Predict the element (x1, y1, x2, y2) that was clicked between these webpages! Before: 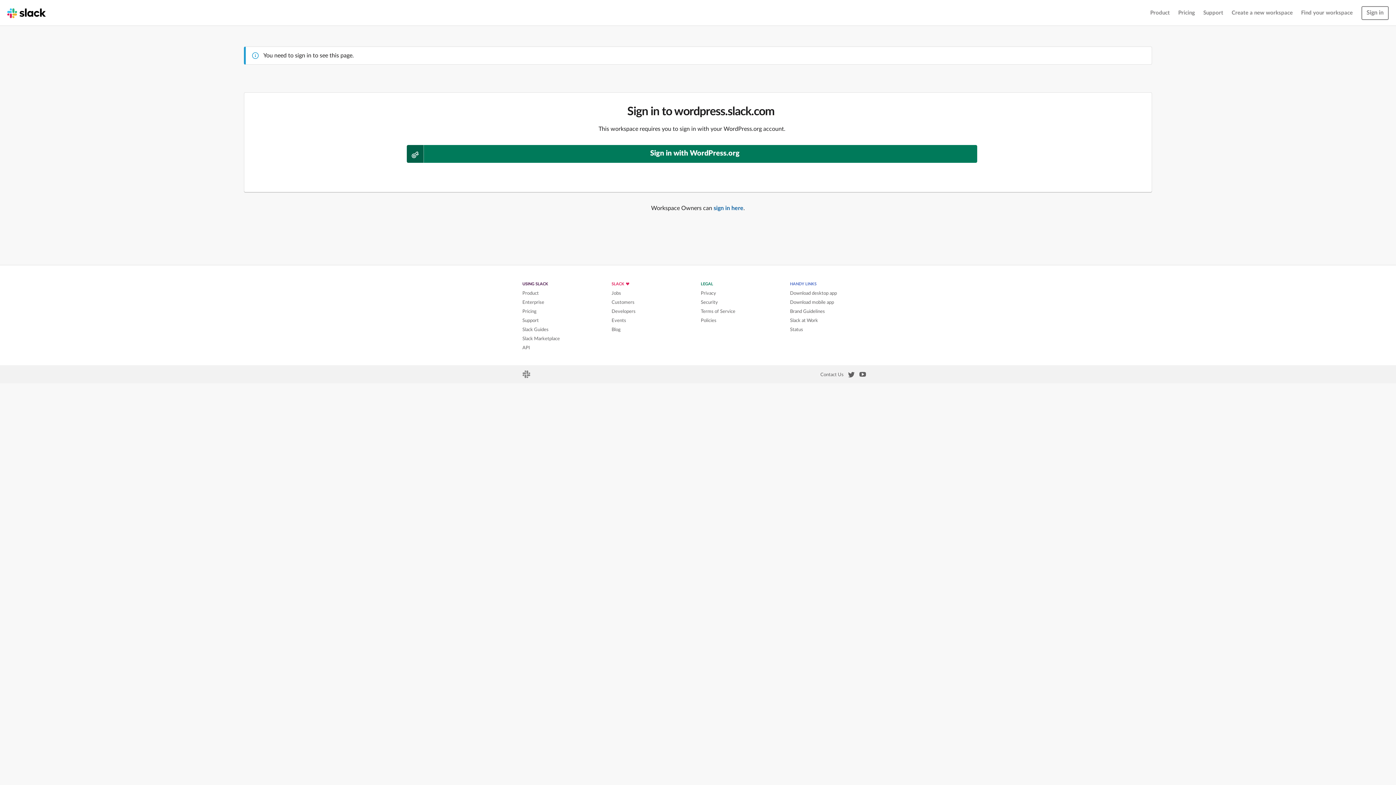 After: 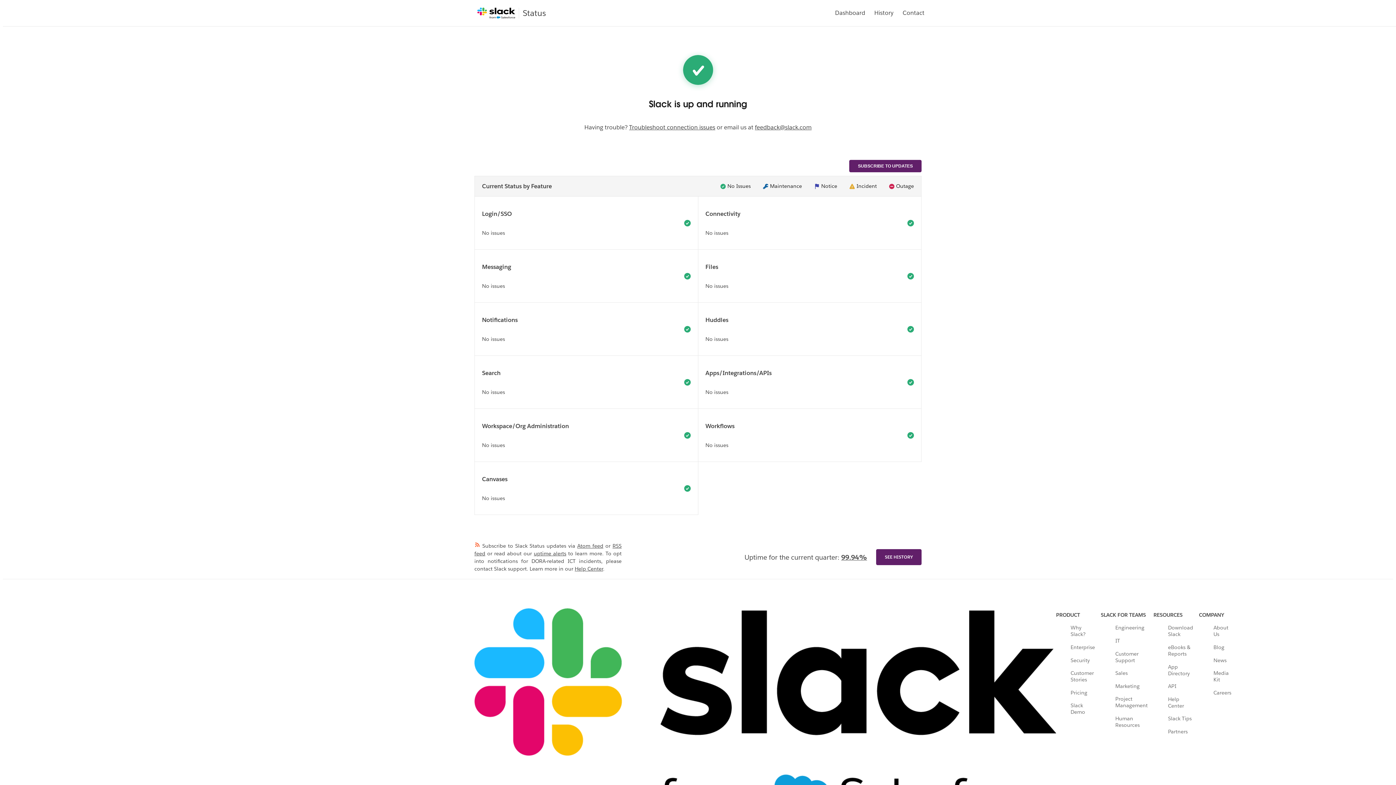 Action: bbox: (790, 327, 803, 332) label: Status